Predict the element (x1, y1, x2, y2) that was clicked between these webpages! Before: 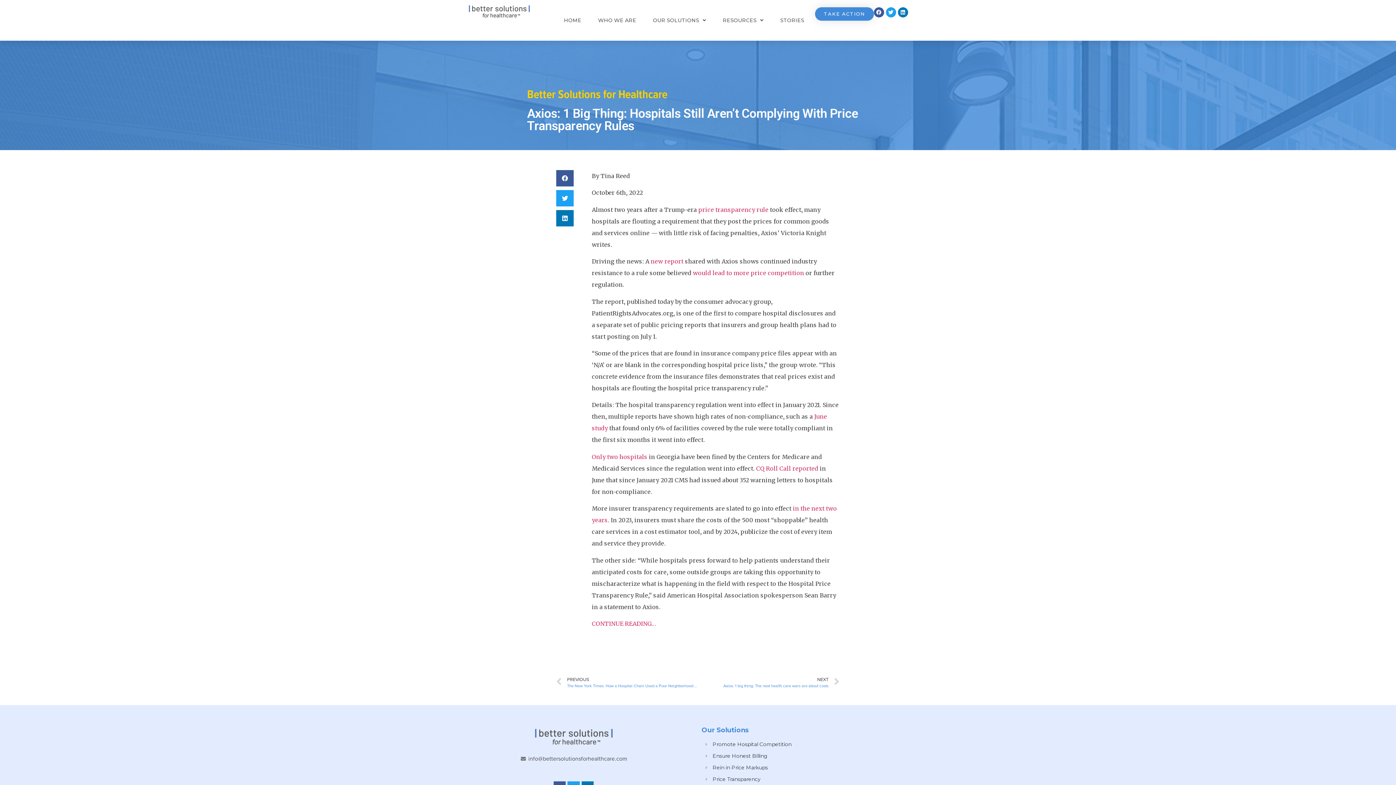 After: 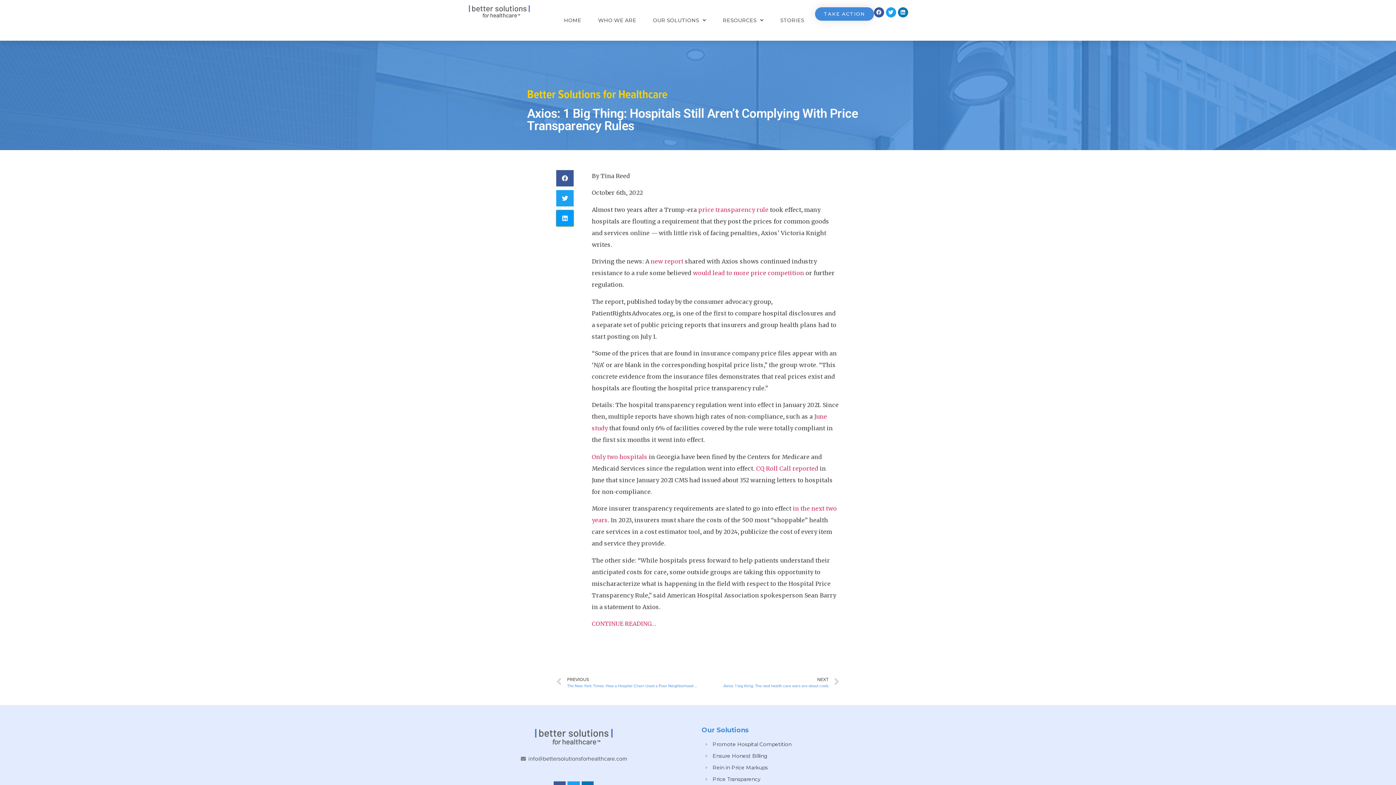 Action: label: Share on linkedin bbox: (556, 210, 573, 226)